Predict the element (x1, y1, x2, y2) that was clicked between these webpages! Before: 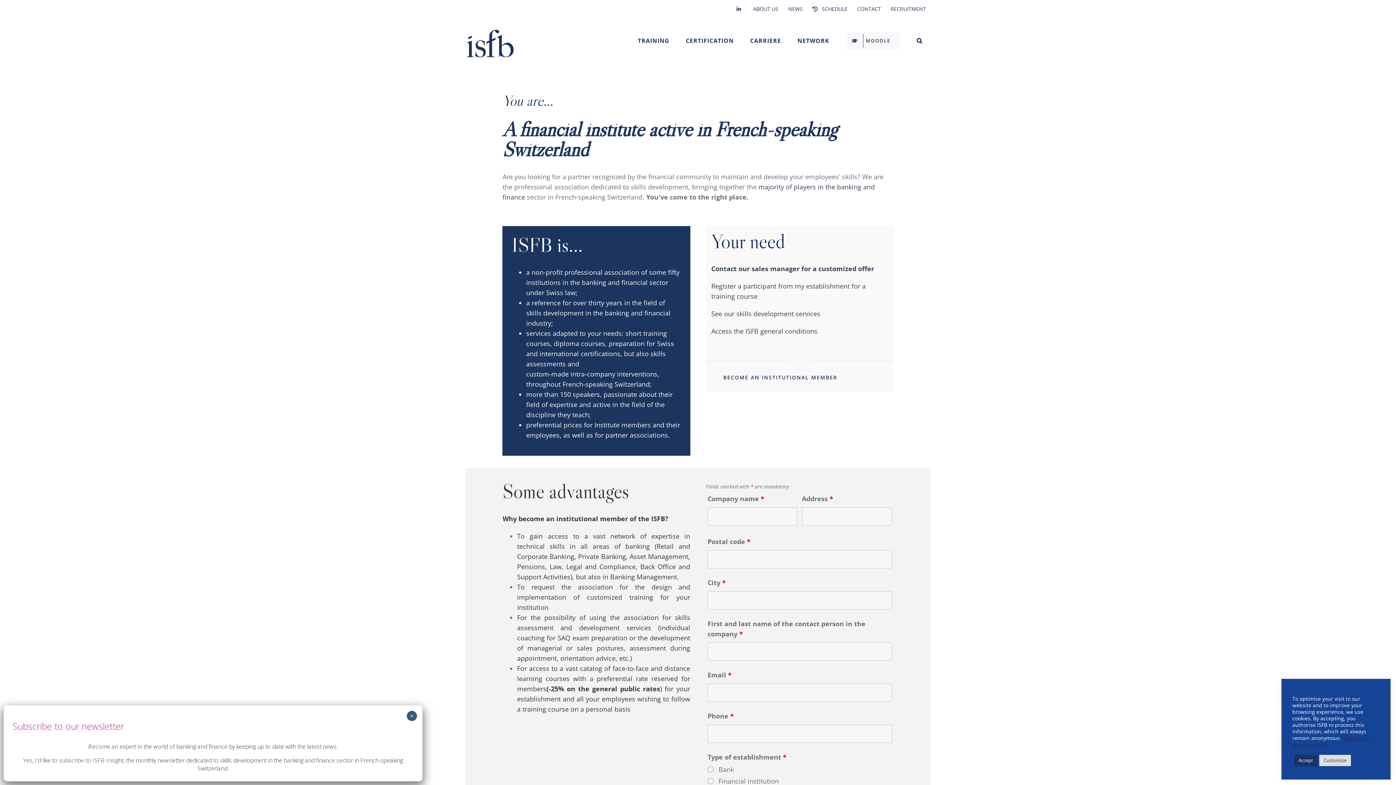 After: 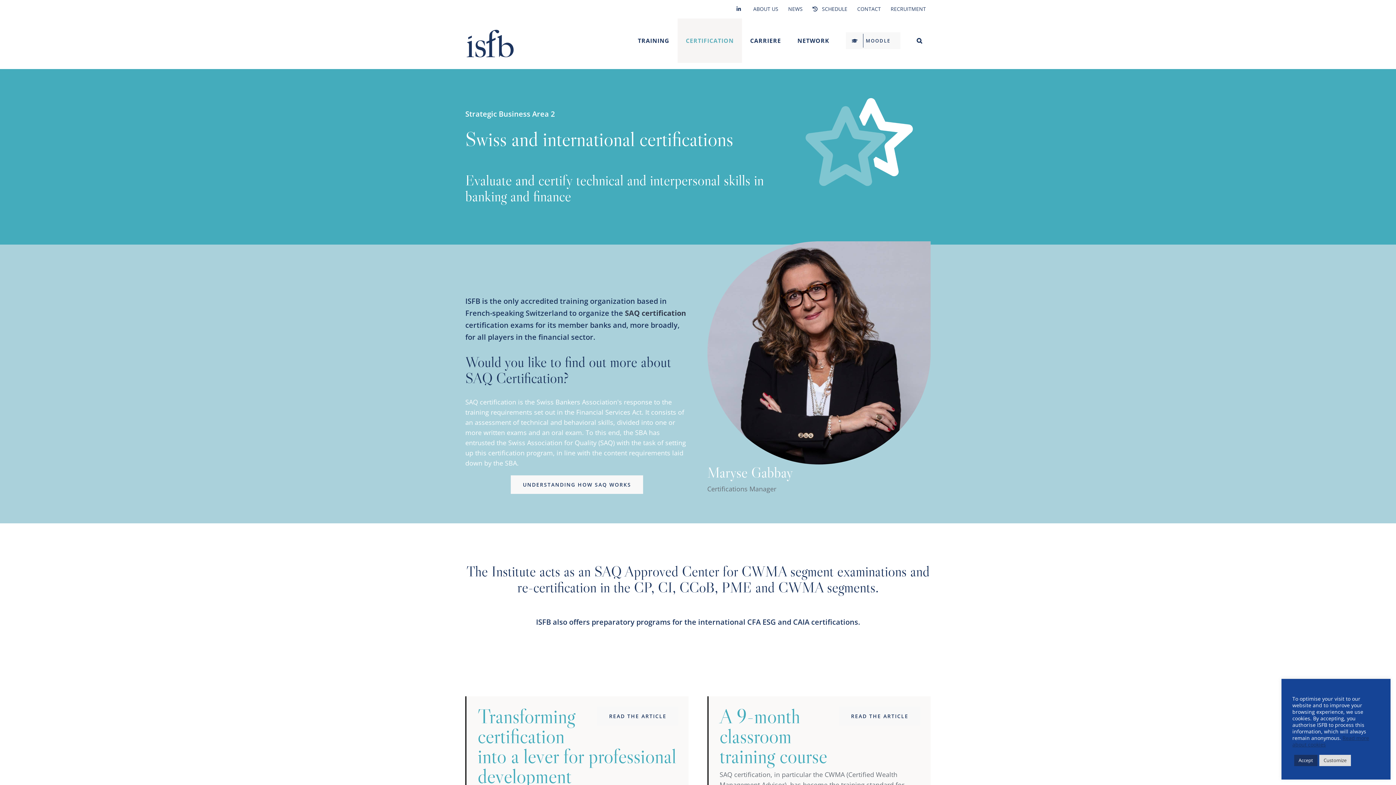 Action: bbox: (677, 18, 742, 62) label: CERTIFICATION